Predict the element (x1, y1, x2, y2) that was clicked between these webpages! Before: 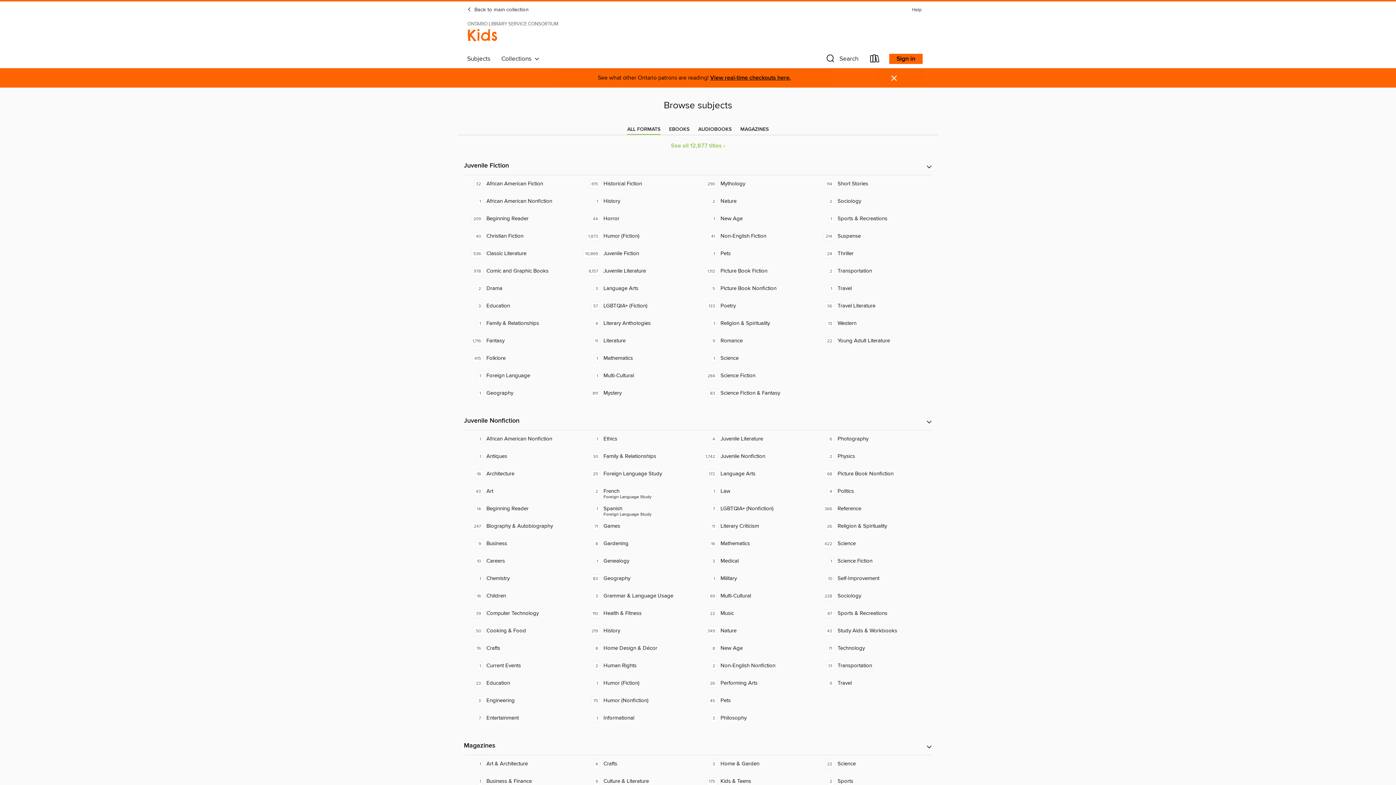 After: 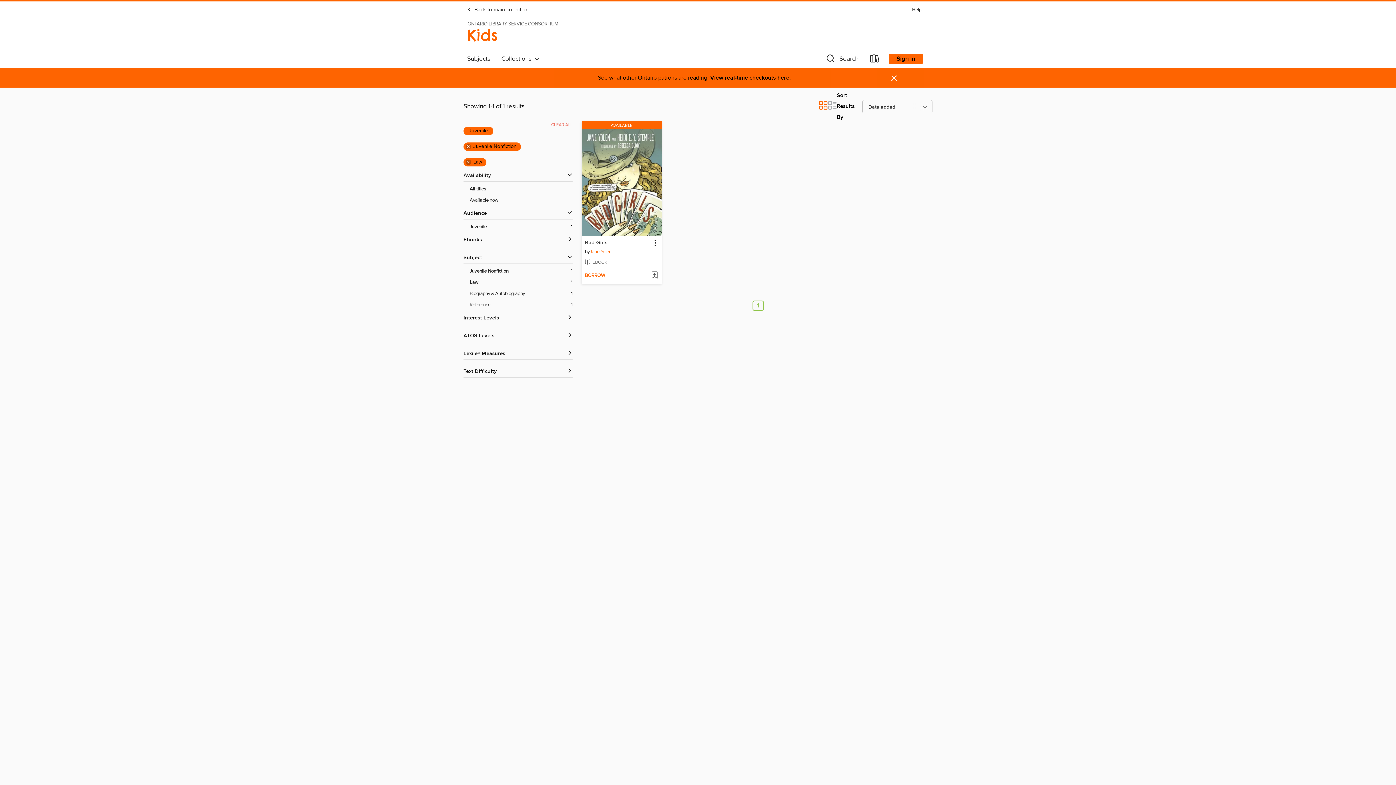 Action: label: Law. 1 titles in collection. bbox: (698, 482, 815, 500)